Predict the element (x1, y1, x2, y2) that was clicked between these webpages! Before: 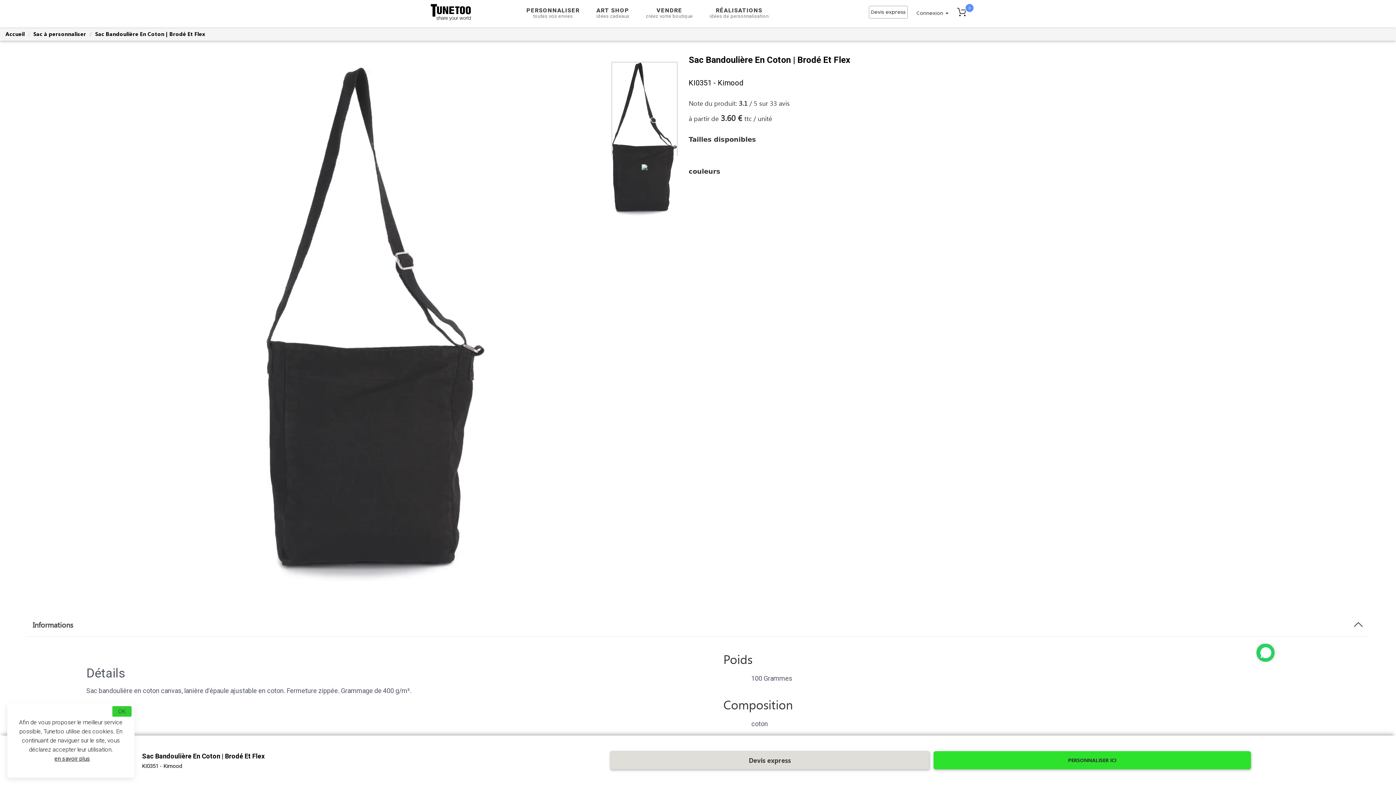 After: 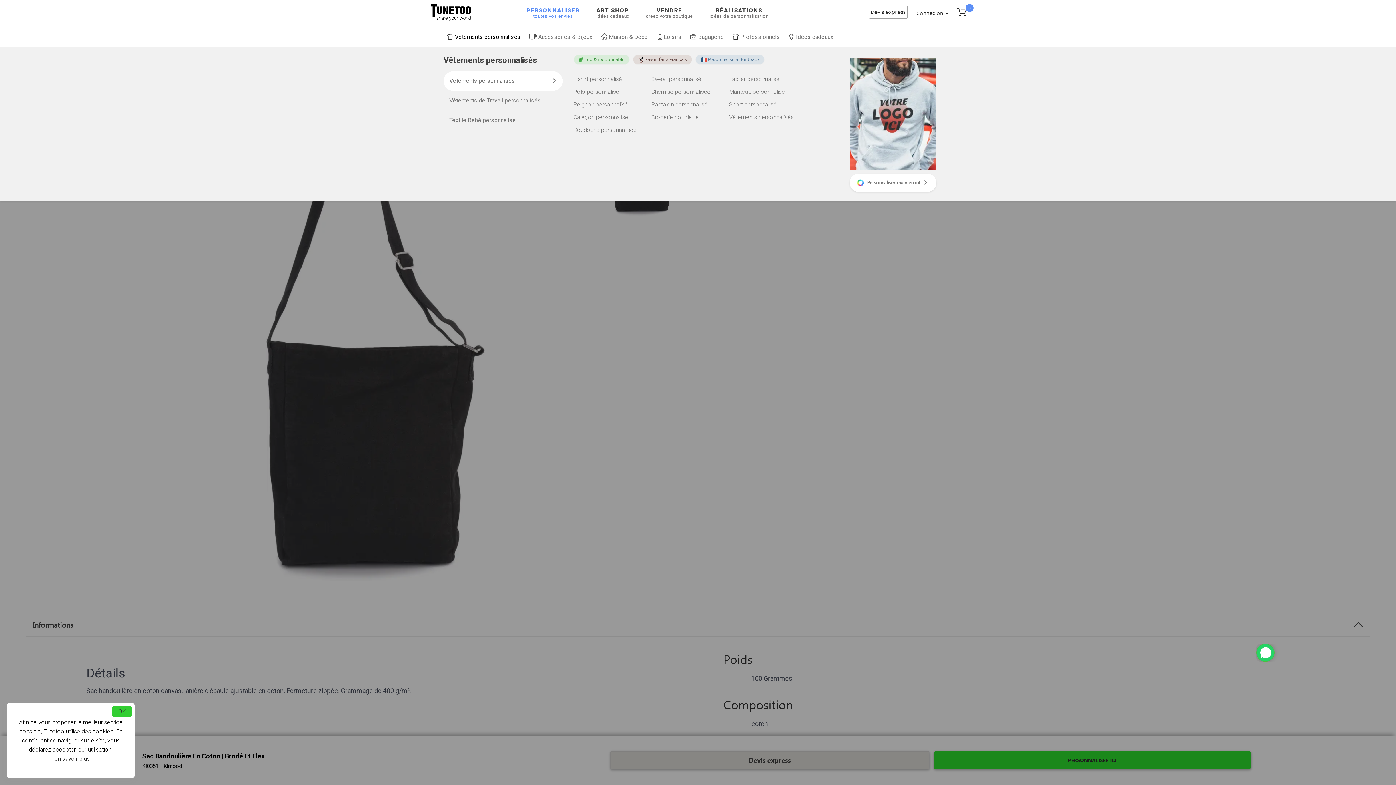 Action: bbox: (511, 0, 595, 27) label: PERSONNALISER
toutes vos envies